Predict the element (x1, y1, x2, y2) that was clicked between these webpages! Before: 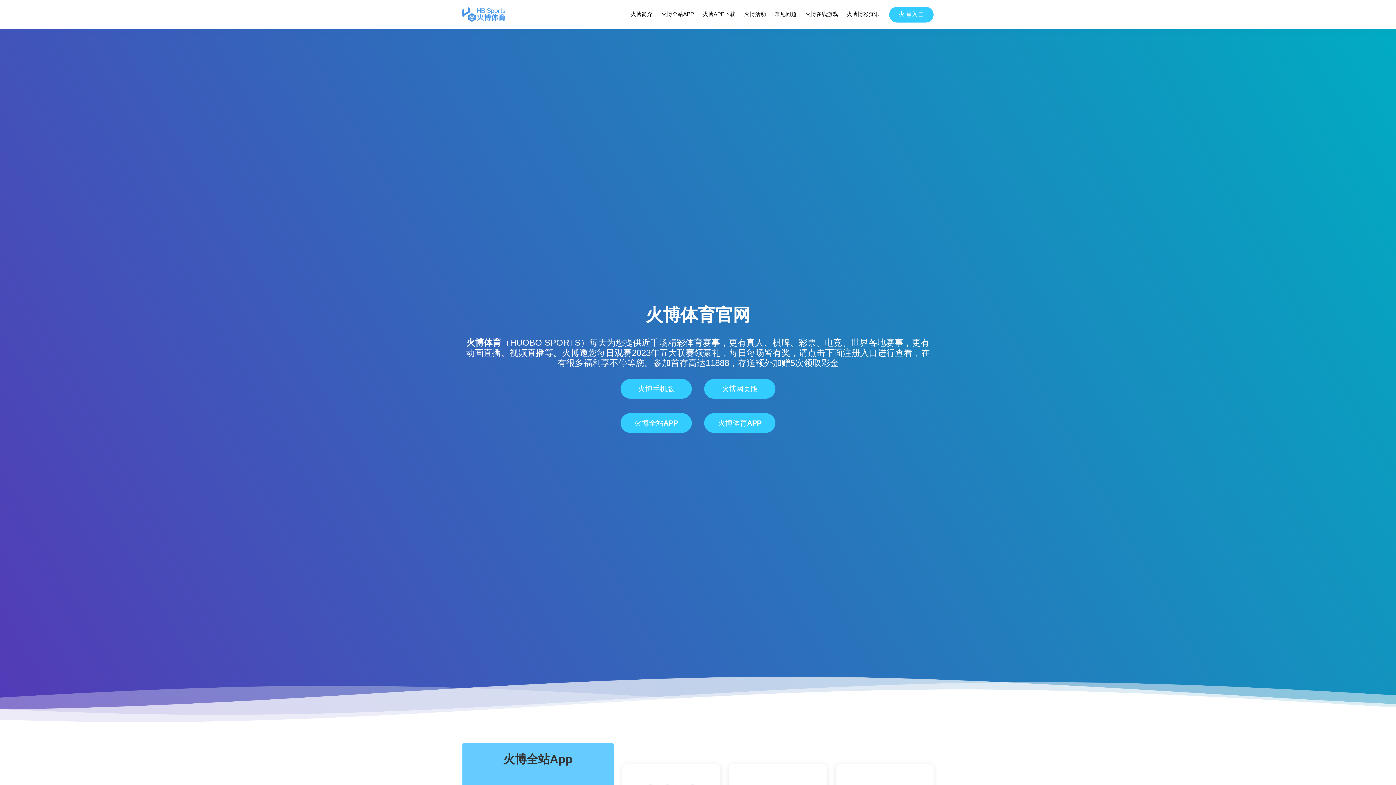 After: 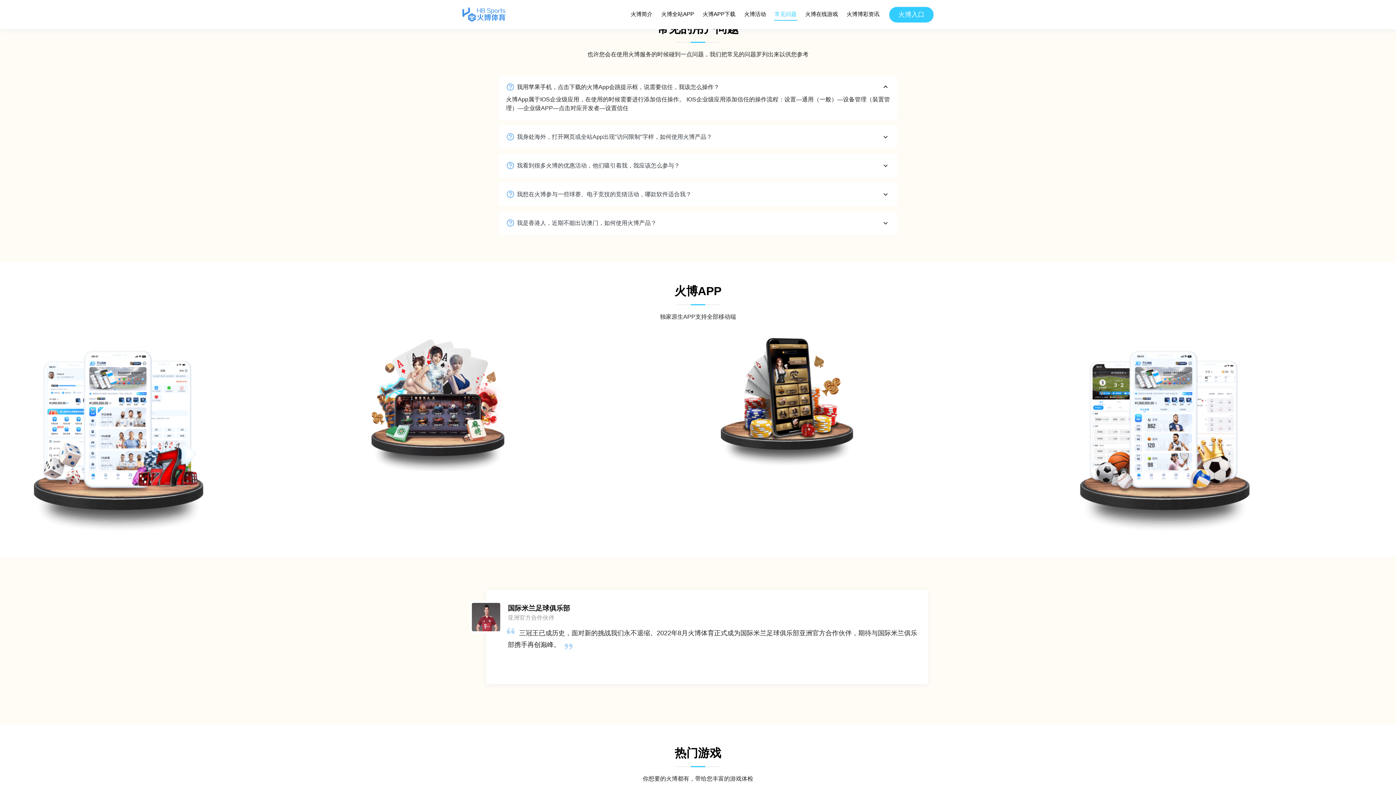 Action: bbox: (774, 8, 797, 20) label: 常见问题